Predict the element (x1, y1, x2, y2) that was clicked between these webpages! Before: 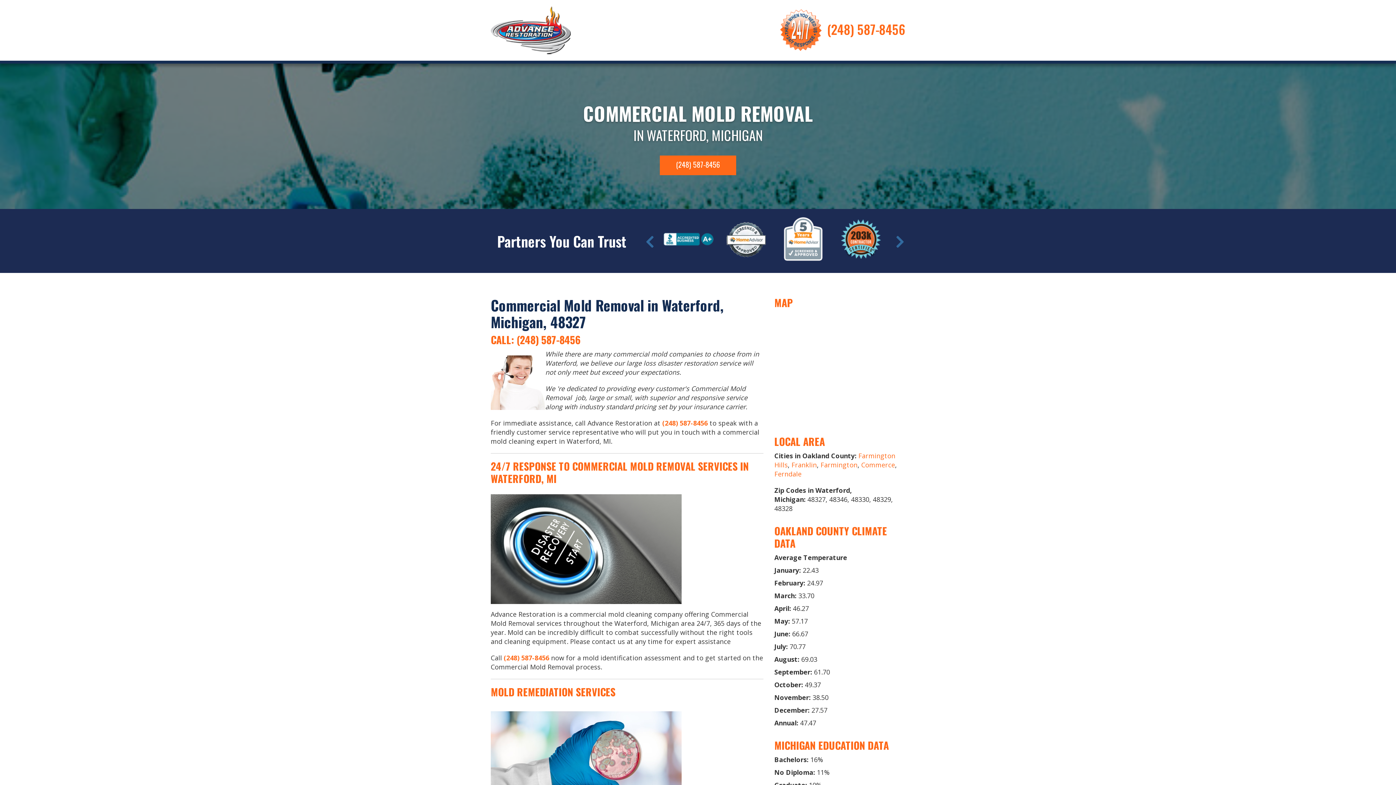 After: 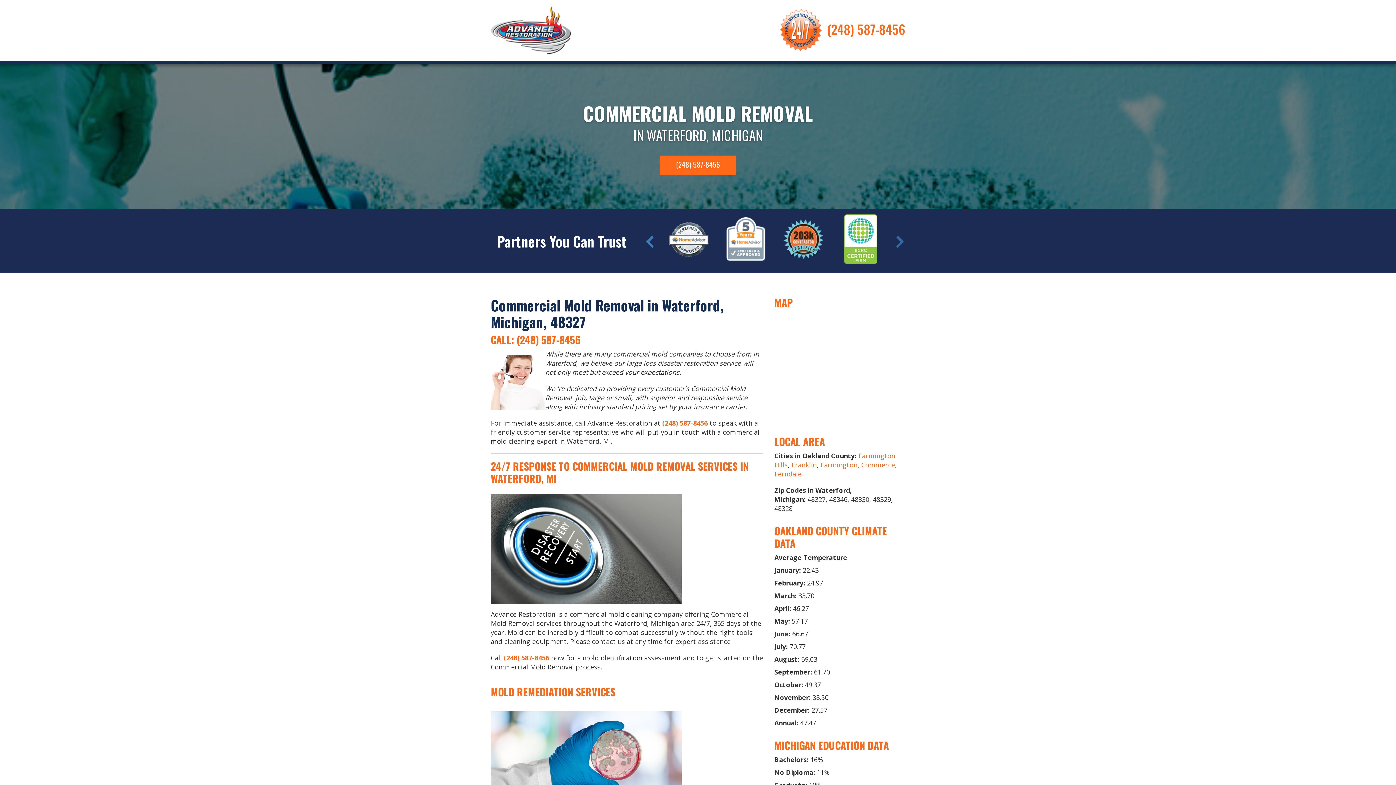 Action: label: Previous bbox: (644, 232, 654, 250)